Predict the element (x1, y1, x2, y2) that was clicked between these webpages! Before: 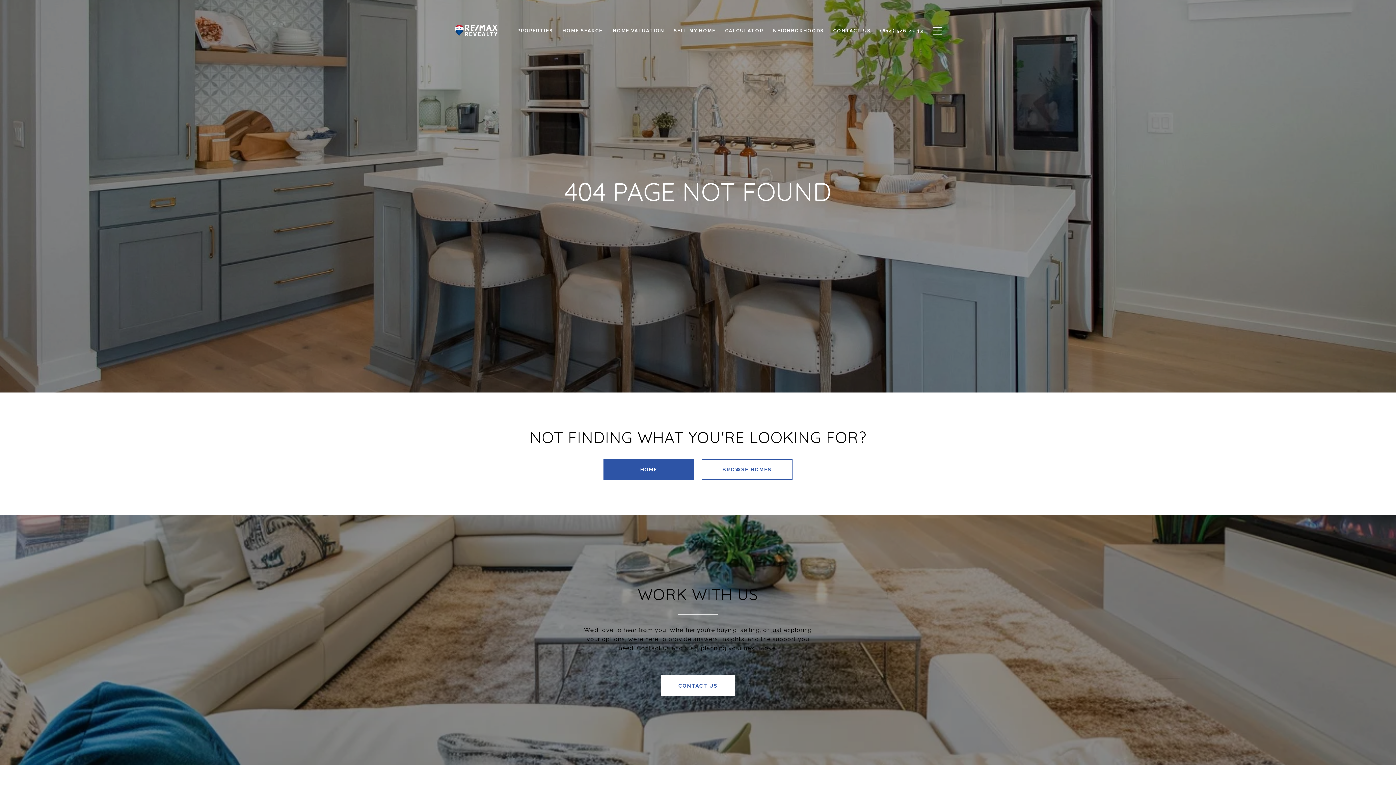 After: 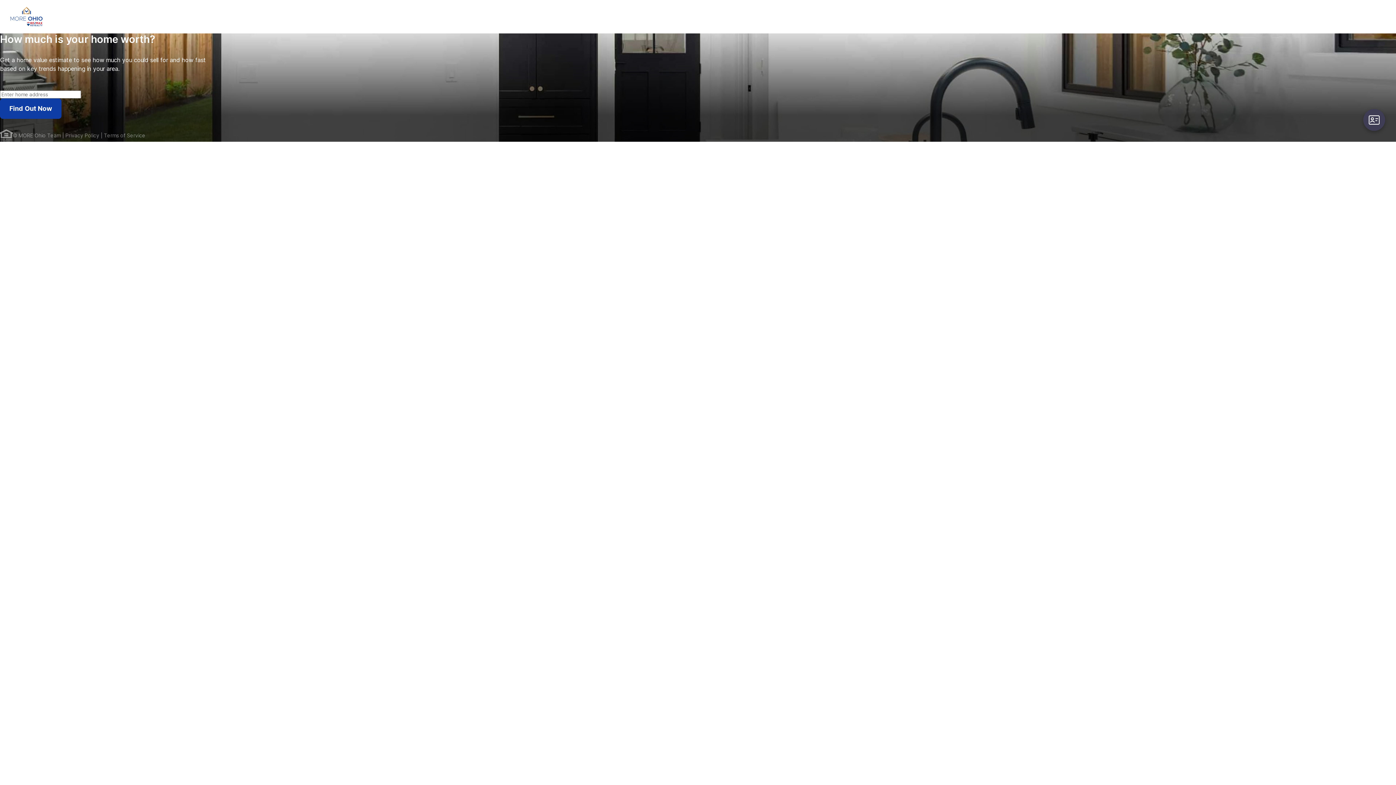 Action: label: HOME VALUATION bbox: (608, 23, 669, 37)